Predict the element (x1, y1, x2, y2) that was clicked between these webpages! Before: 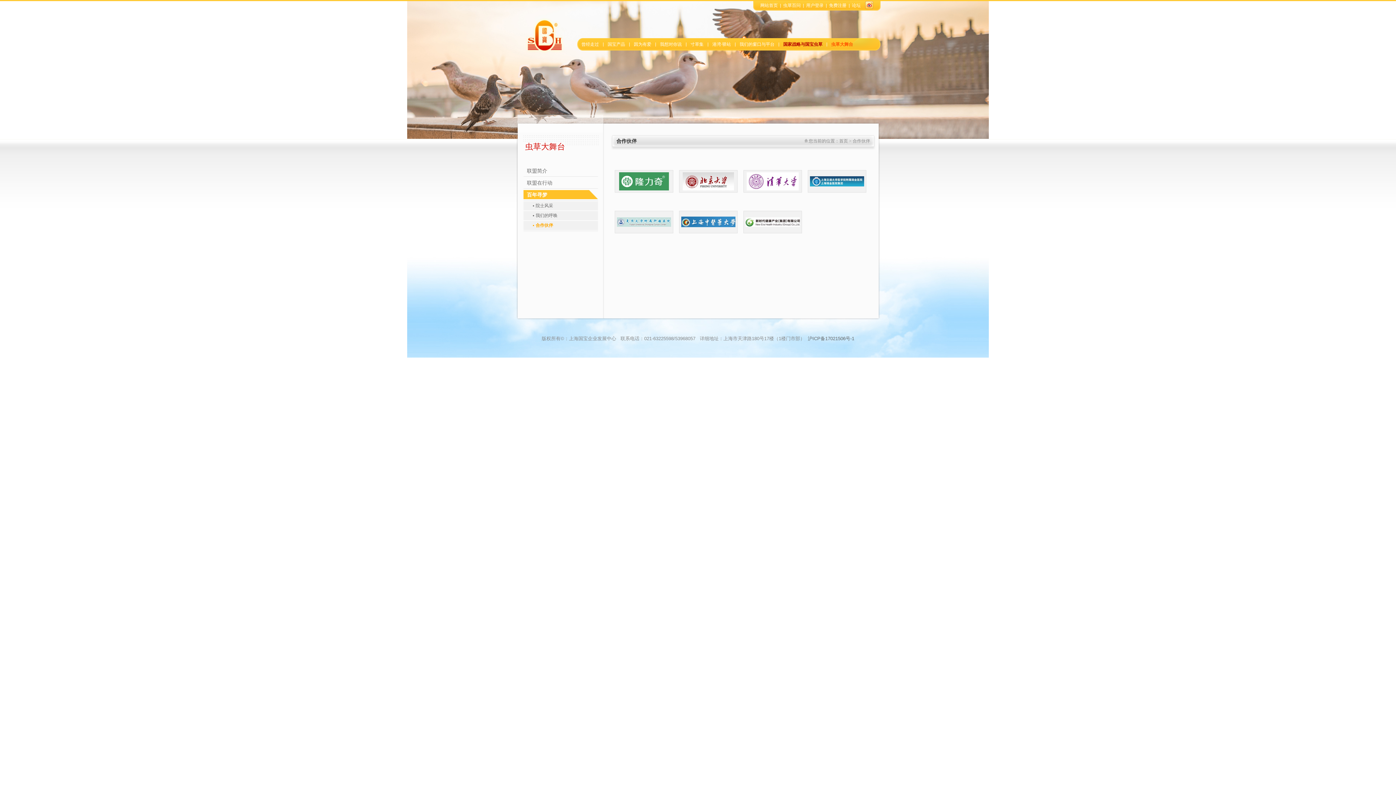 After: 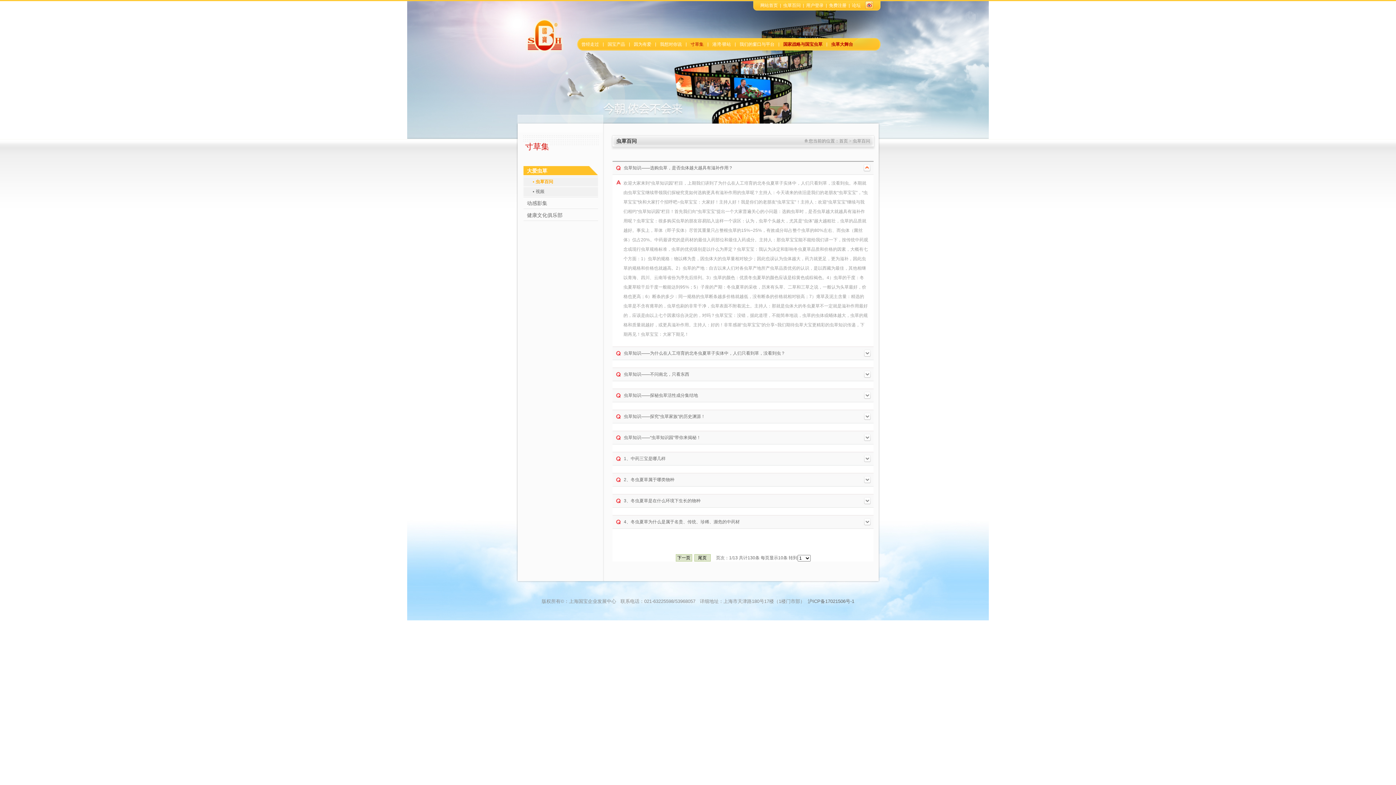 Action: label: 虫草百问 bbox: (783, 2, 800, 8)